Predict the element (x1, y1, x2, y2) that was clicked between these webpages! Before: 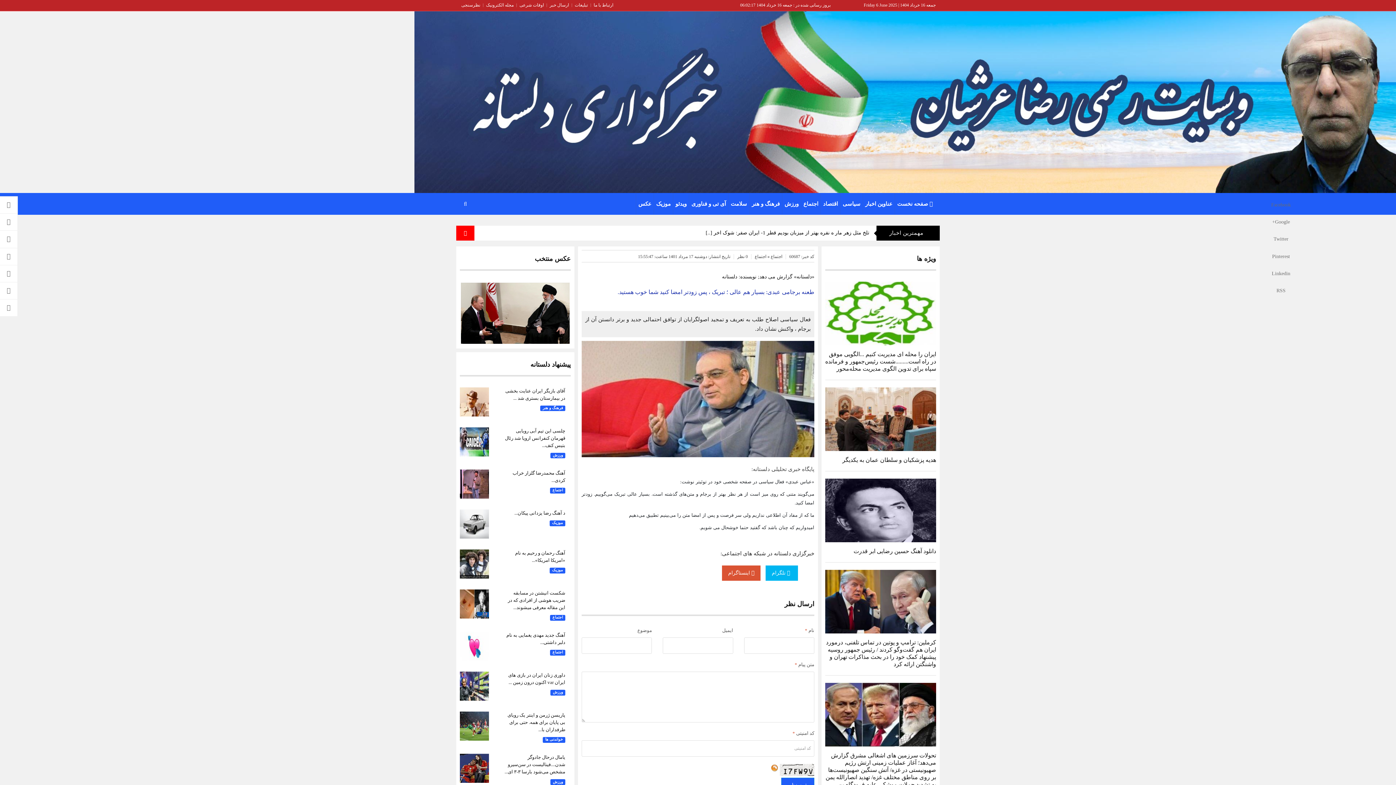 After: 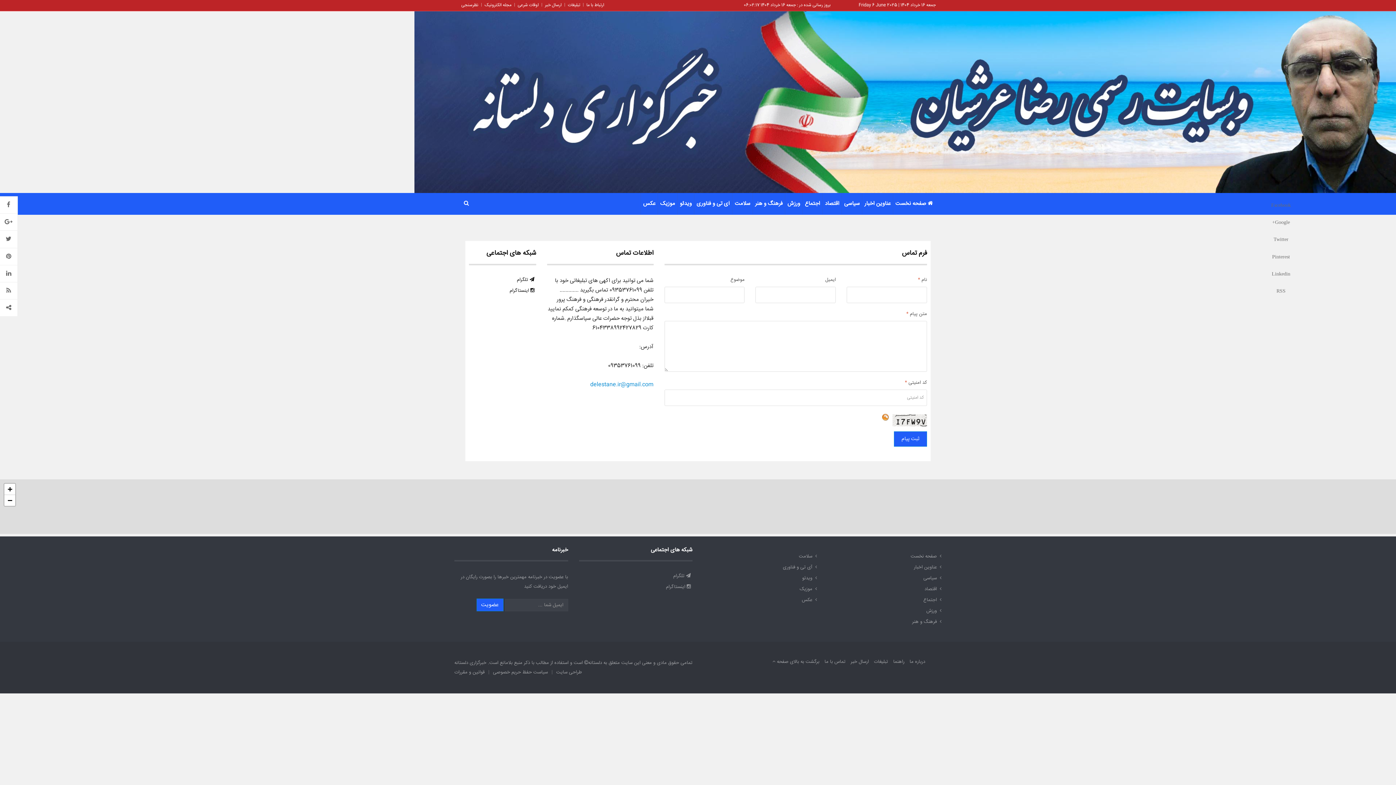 Action: bbox: (593, 2, 613, 7) label: ارتباط با ما